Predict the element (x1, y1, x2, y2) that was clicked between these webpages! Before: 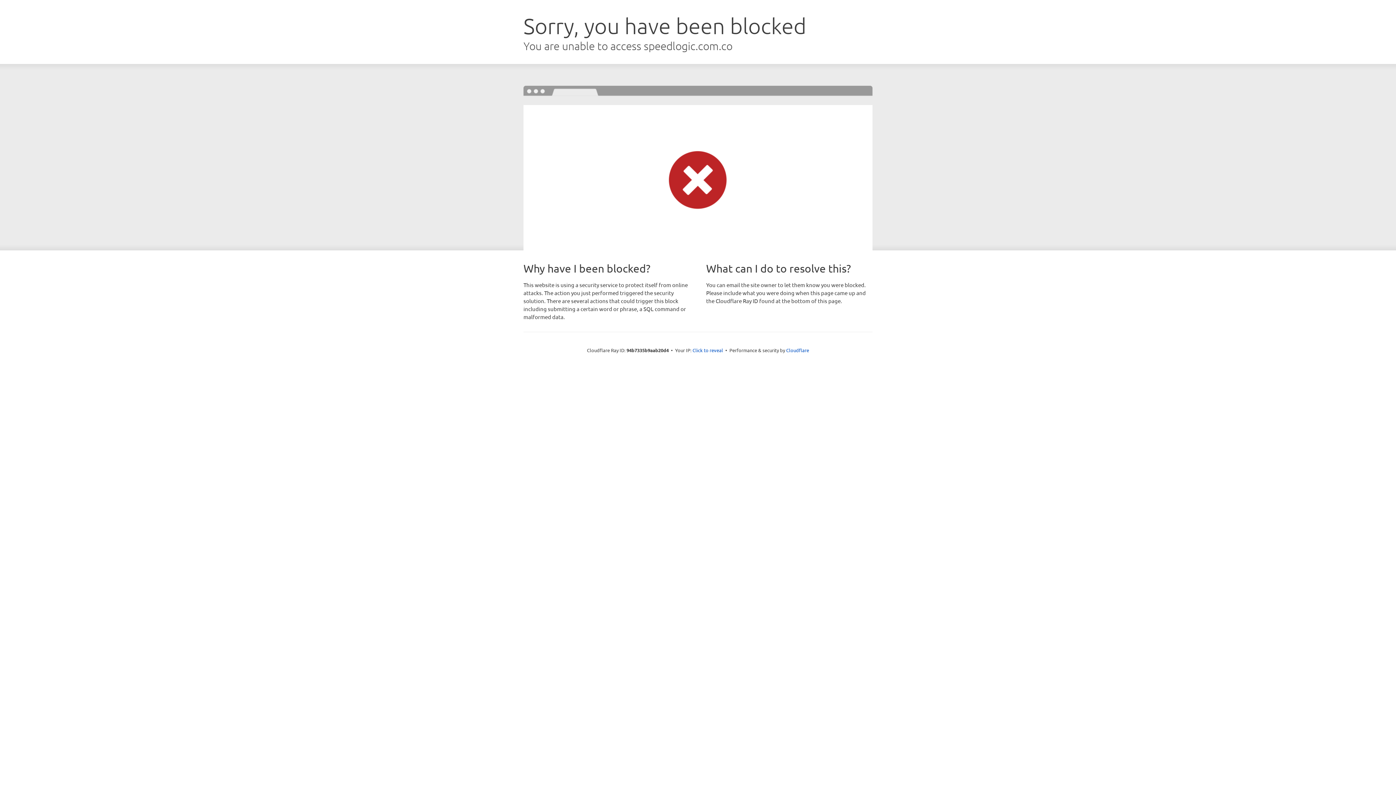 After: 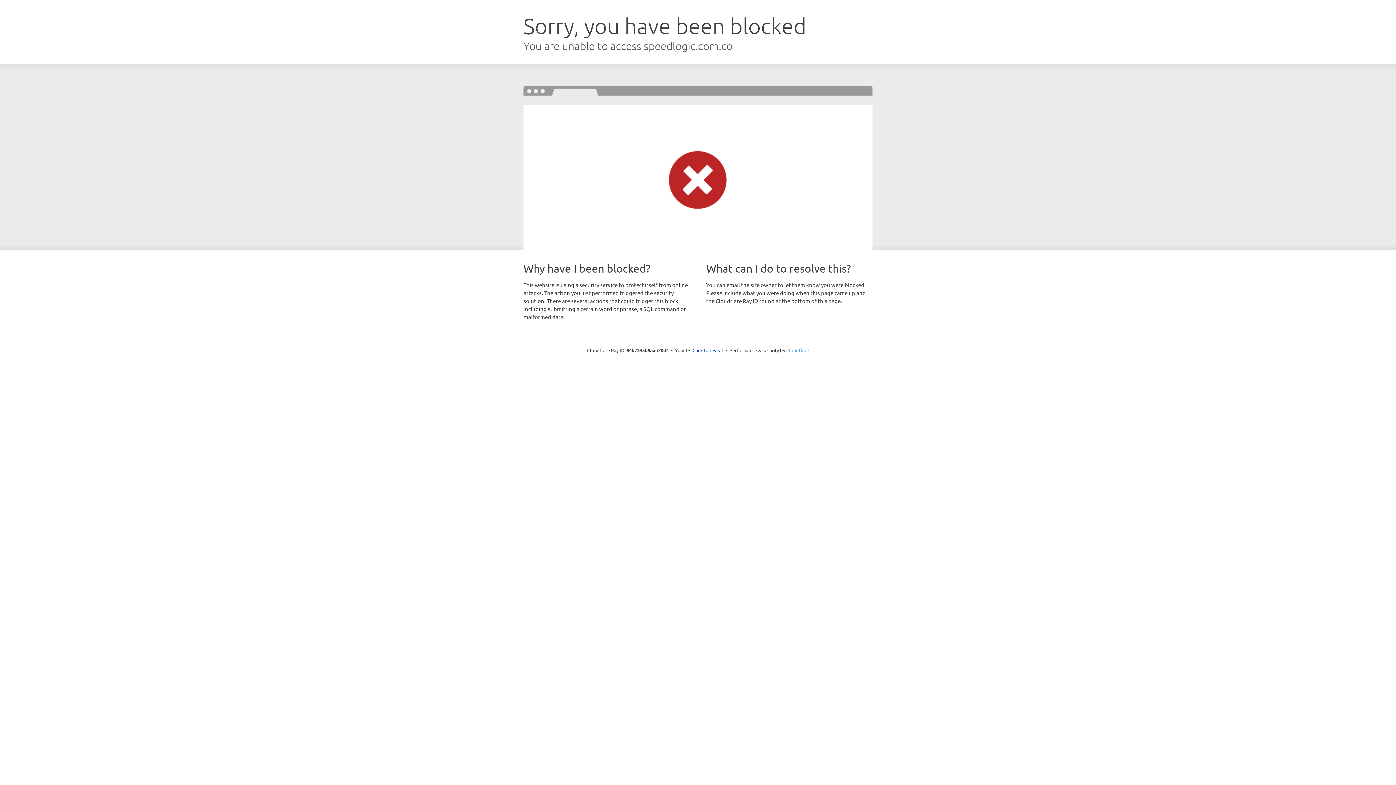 Action: bbox: (786, 347, 809, 353) label: Cloudflare